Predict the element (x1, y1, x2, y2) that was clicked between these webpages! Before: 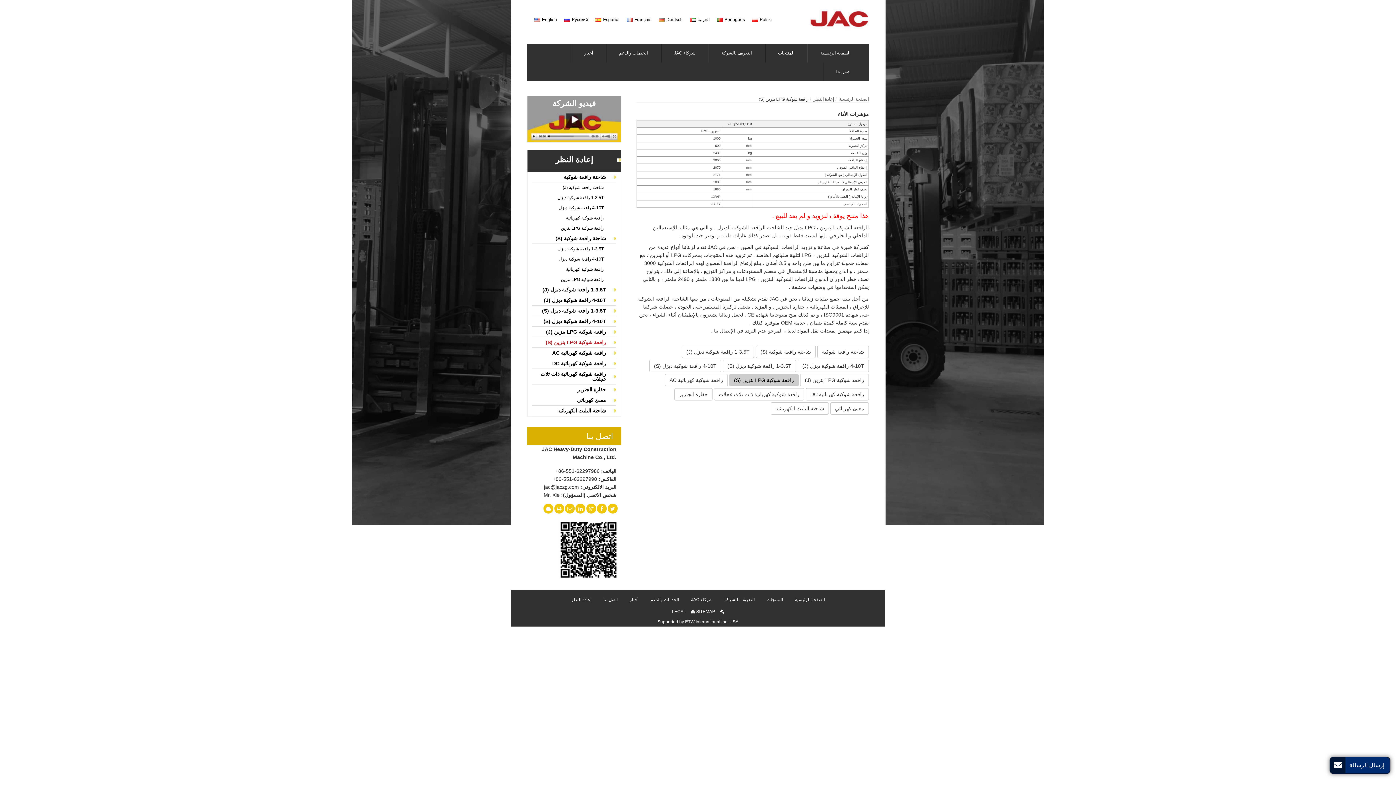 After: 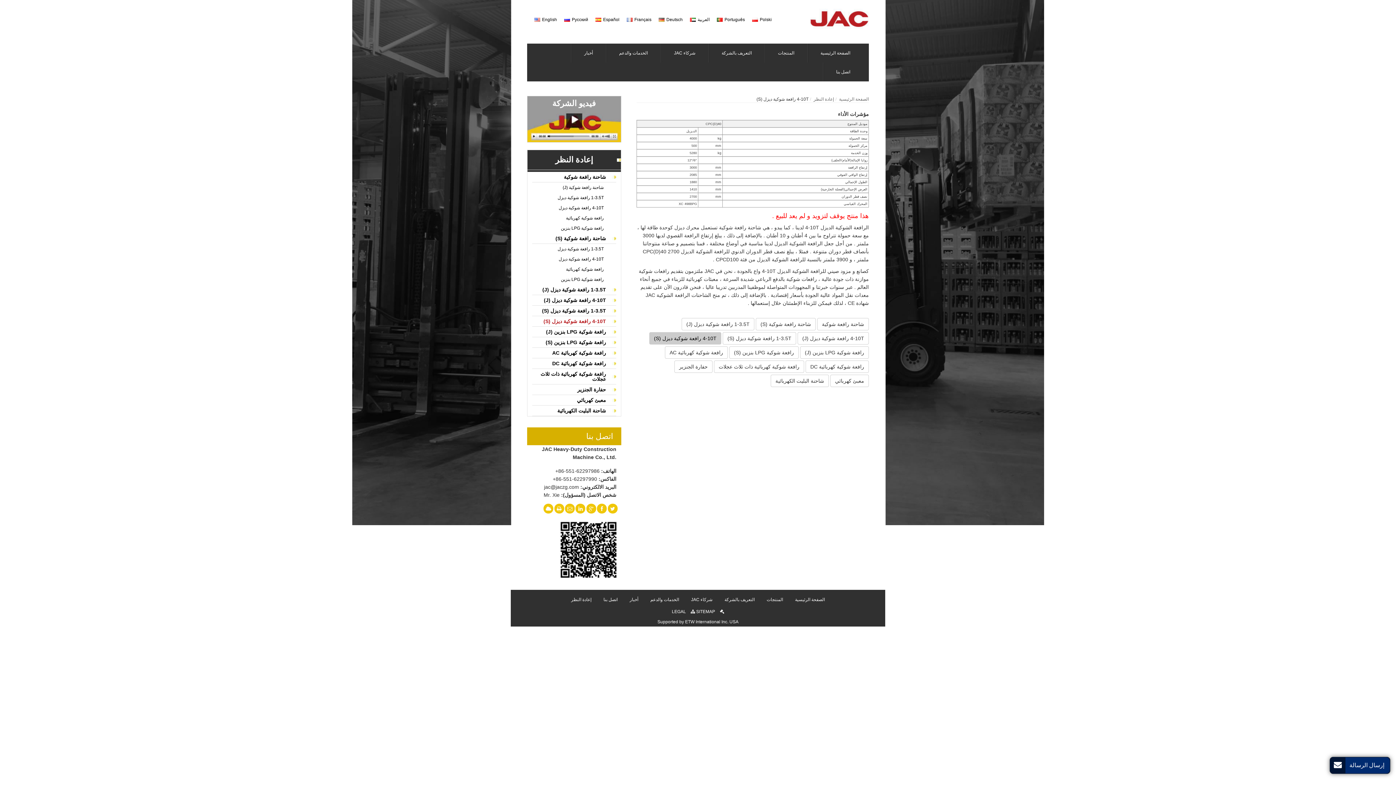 Action: bbox: (649, 360, 721, 372) label: 4-10T رافعة شوكية ديزل (S)